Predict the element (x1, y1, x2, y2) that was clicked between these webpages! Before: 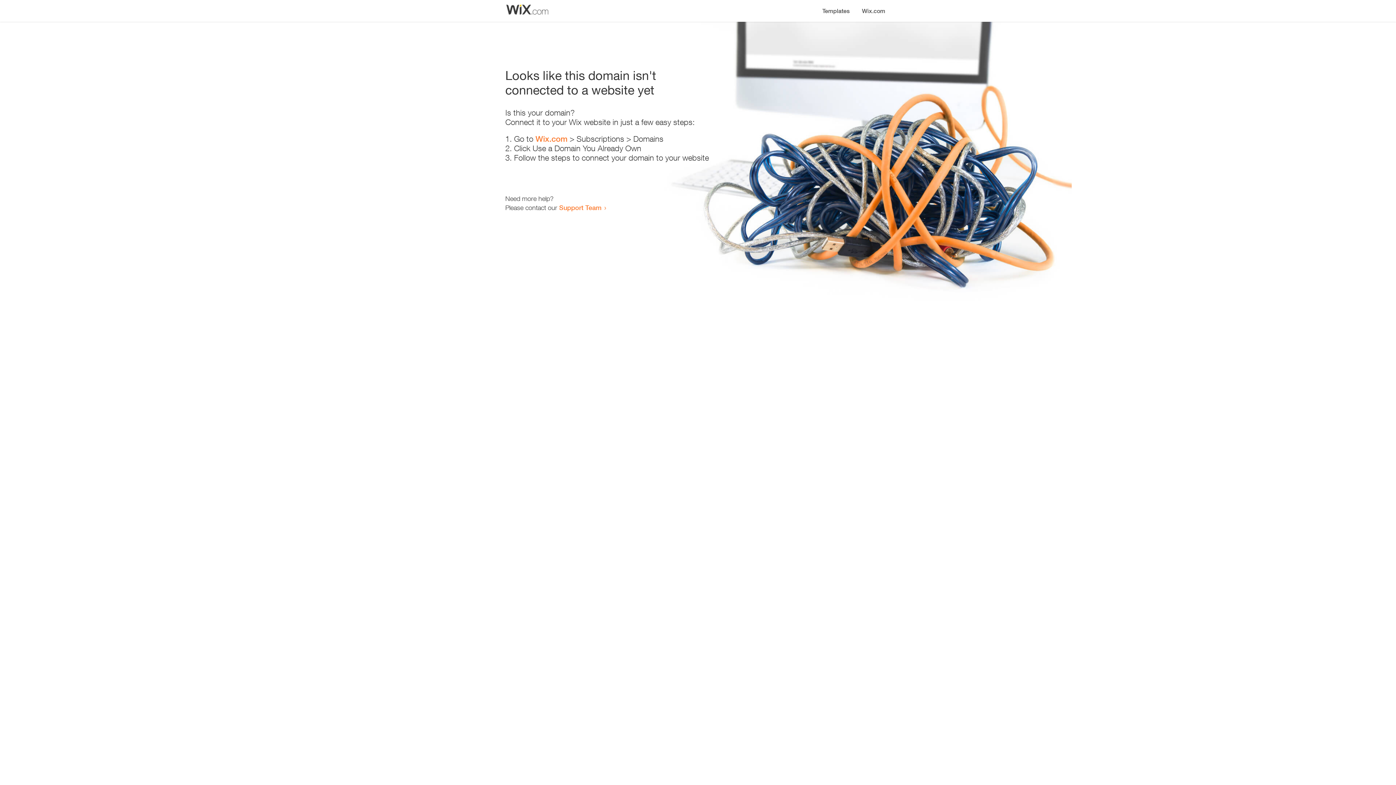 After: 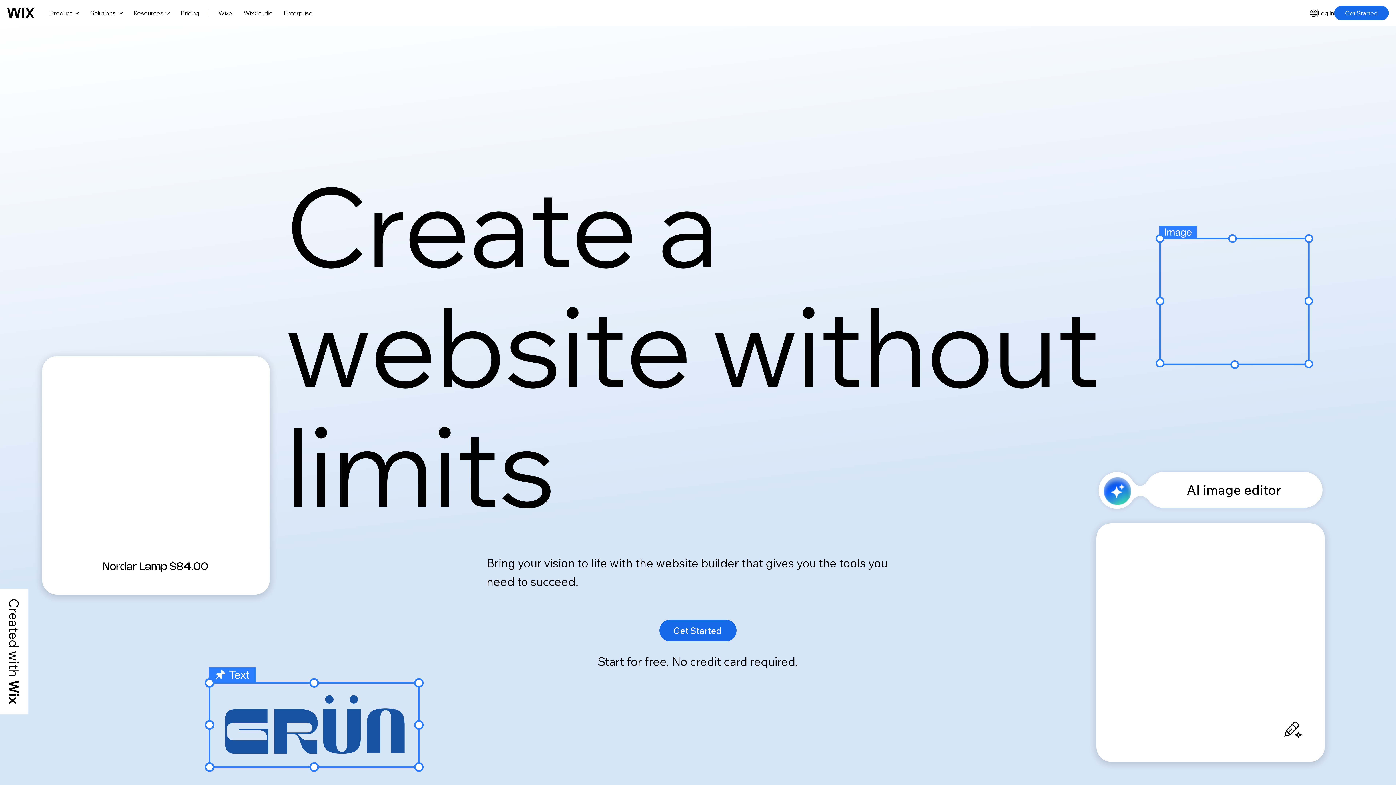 Action: label: Wix.com bbox: (856, 0, 890, 14)